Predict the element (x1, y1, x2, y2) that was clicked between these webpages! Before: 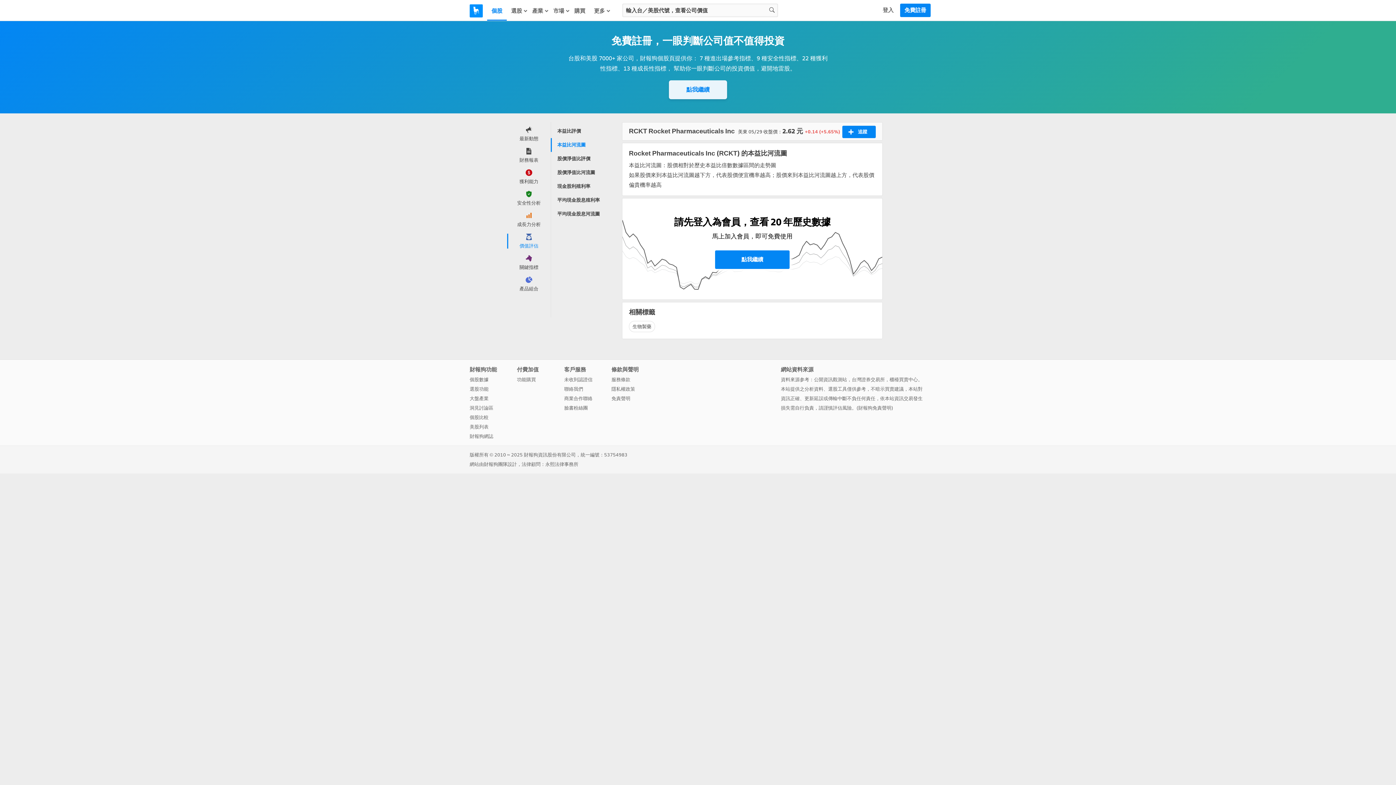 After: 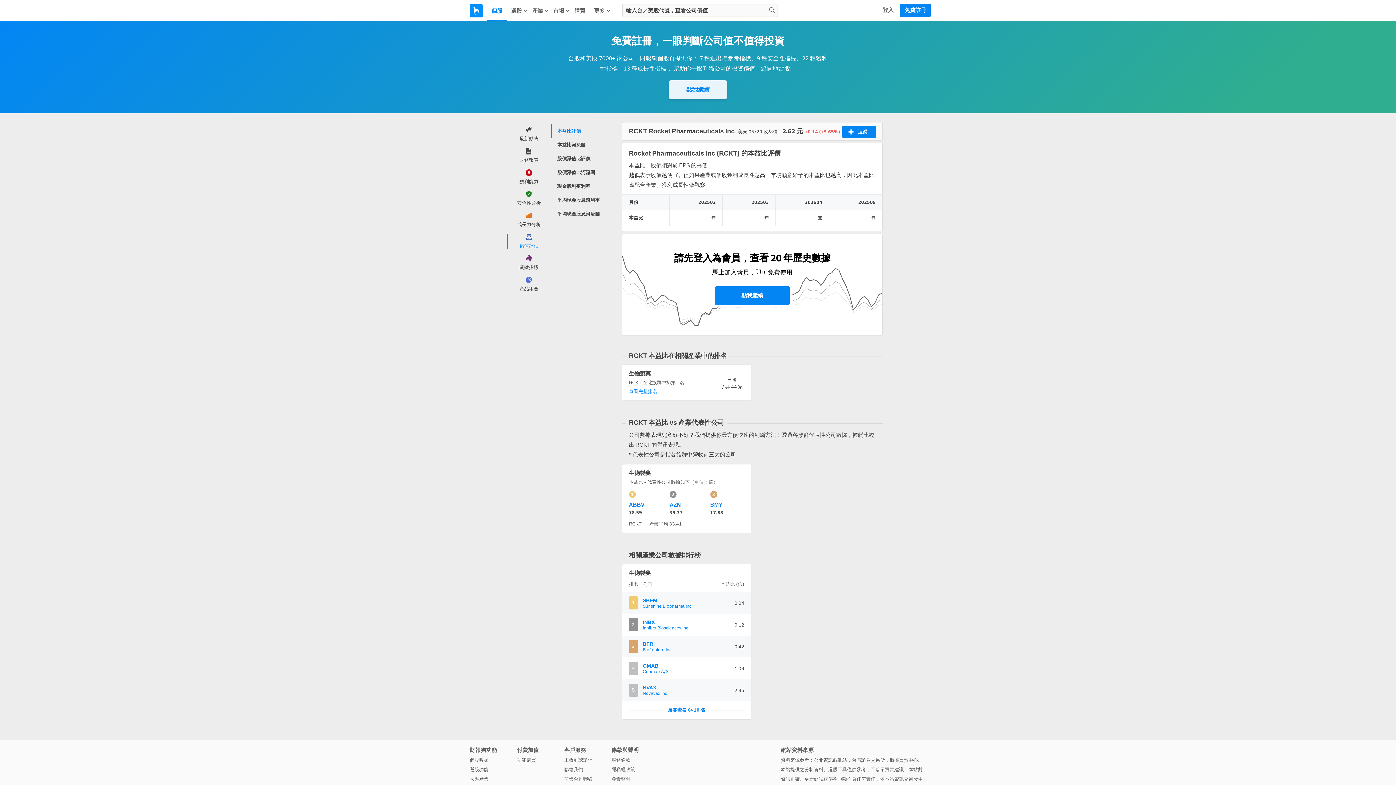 Action: label: 本益比評價 bbox: (550, 124, 622, 138)